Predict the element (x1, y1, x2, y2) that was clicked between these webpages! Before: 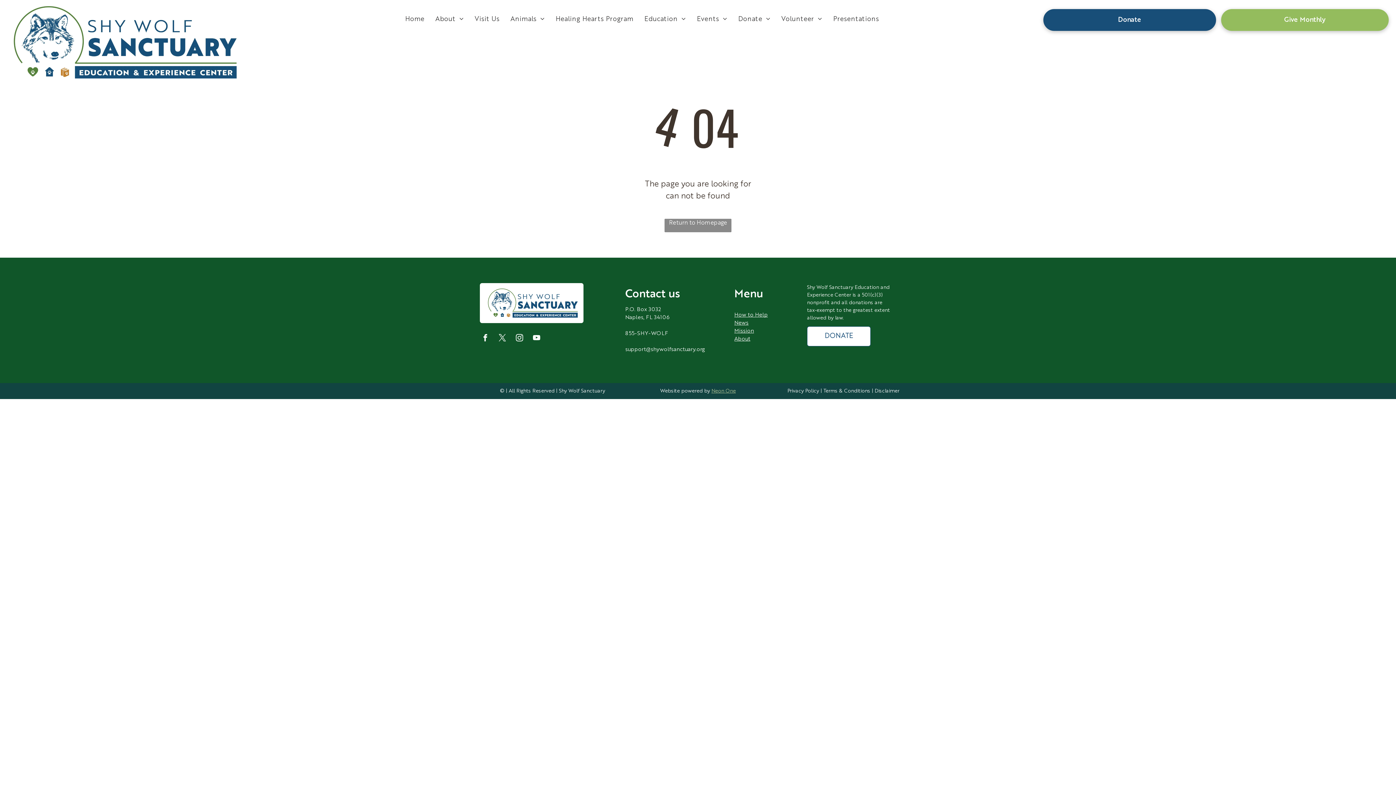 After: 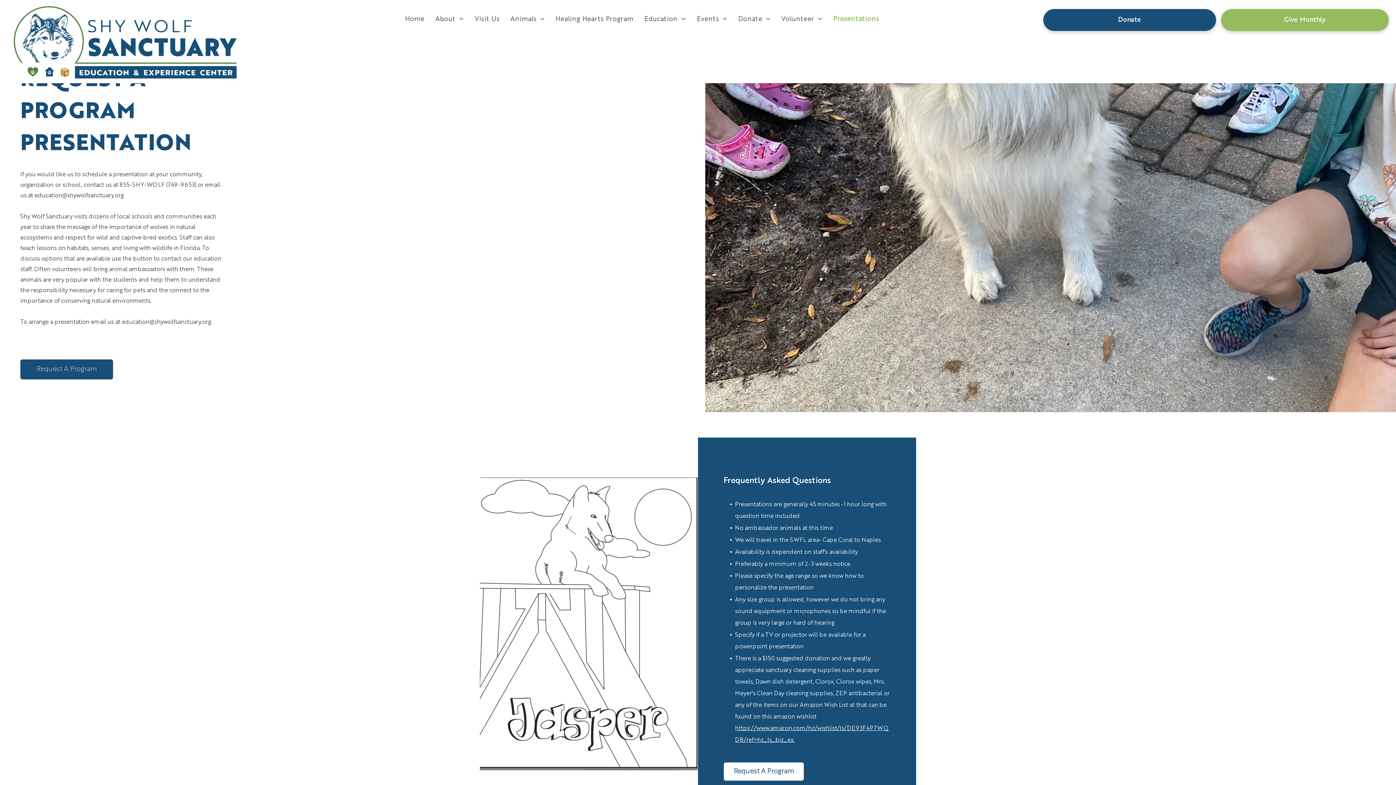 Action: label: Presentations bbox: (827, 14, 884, 24)